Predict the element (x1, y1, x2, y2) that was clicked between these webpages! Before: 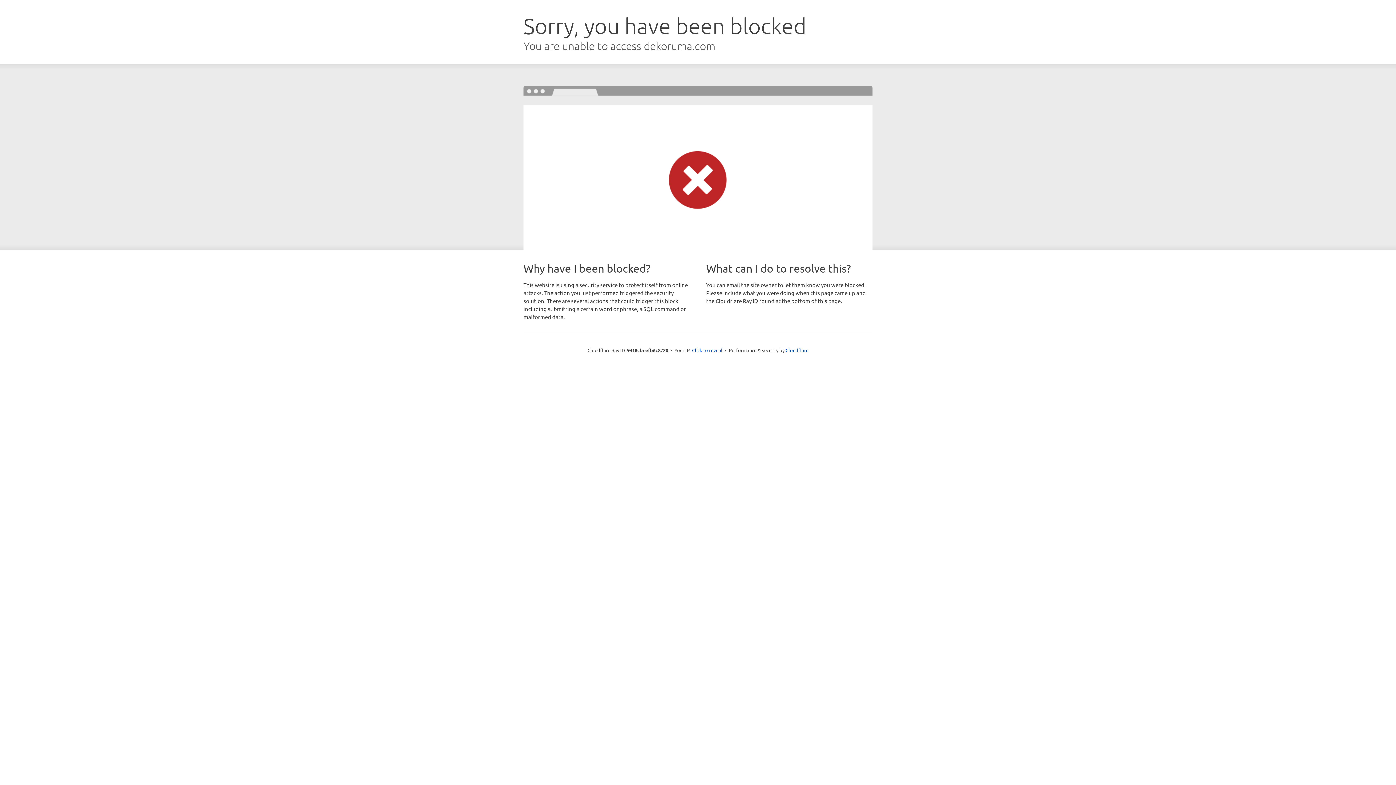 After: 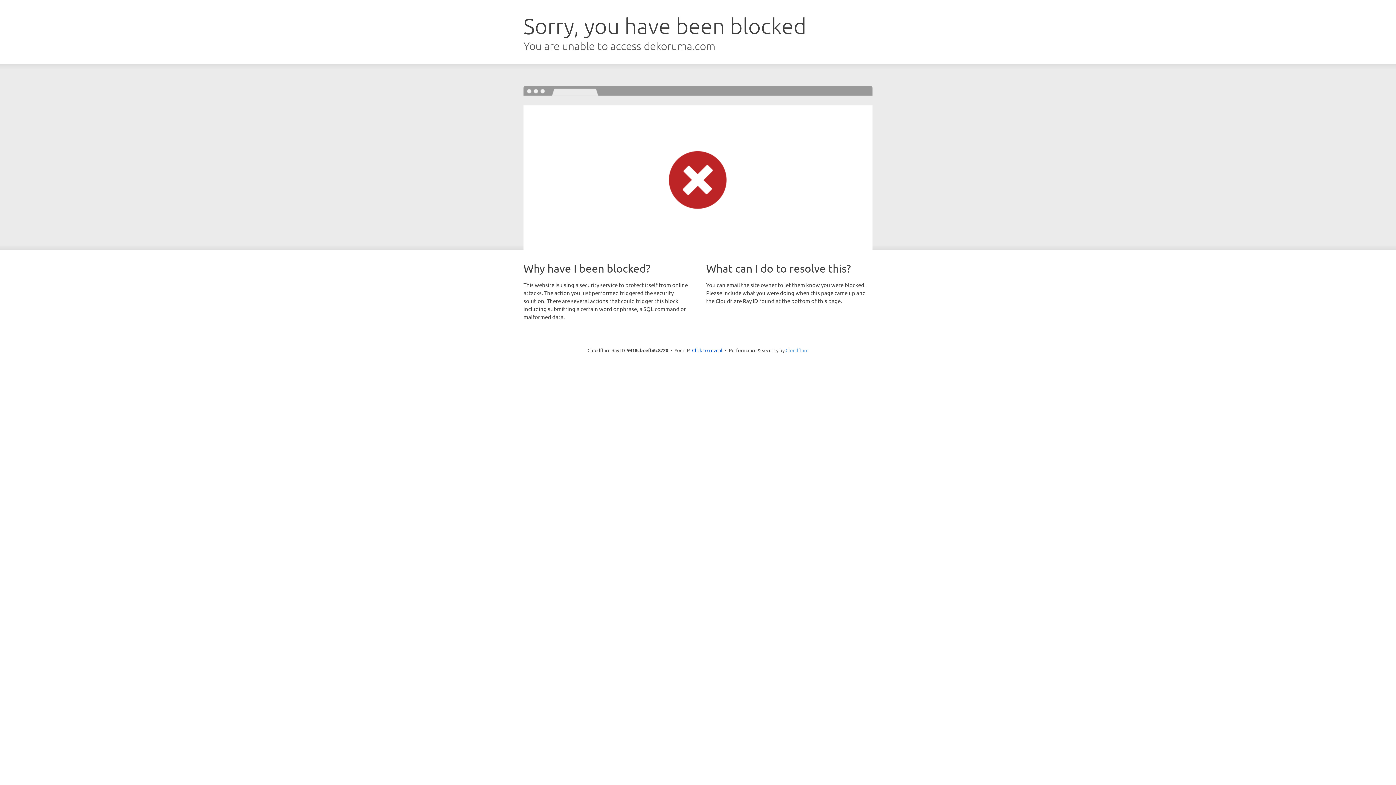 Action: label: Cloudflare bbox: (785, 347, 808, 353)